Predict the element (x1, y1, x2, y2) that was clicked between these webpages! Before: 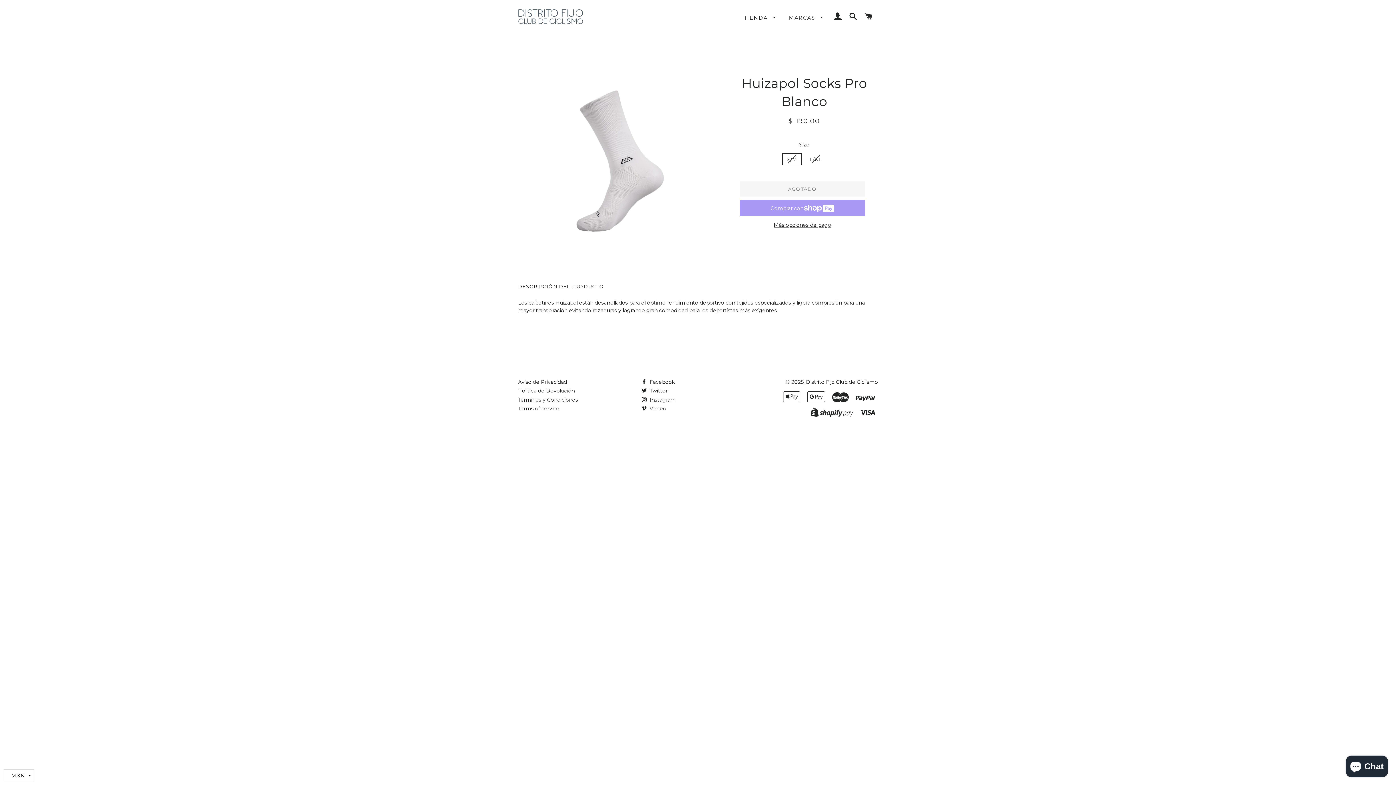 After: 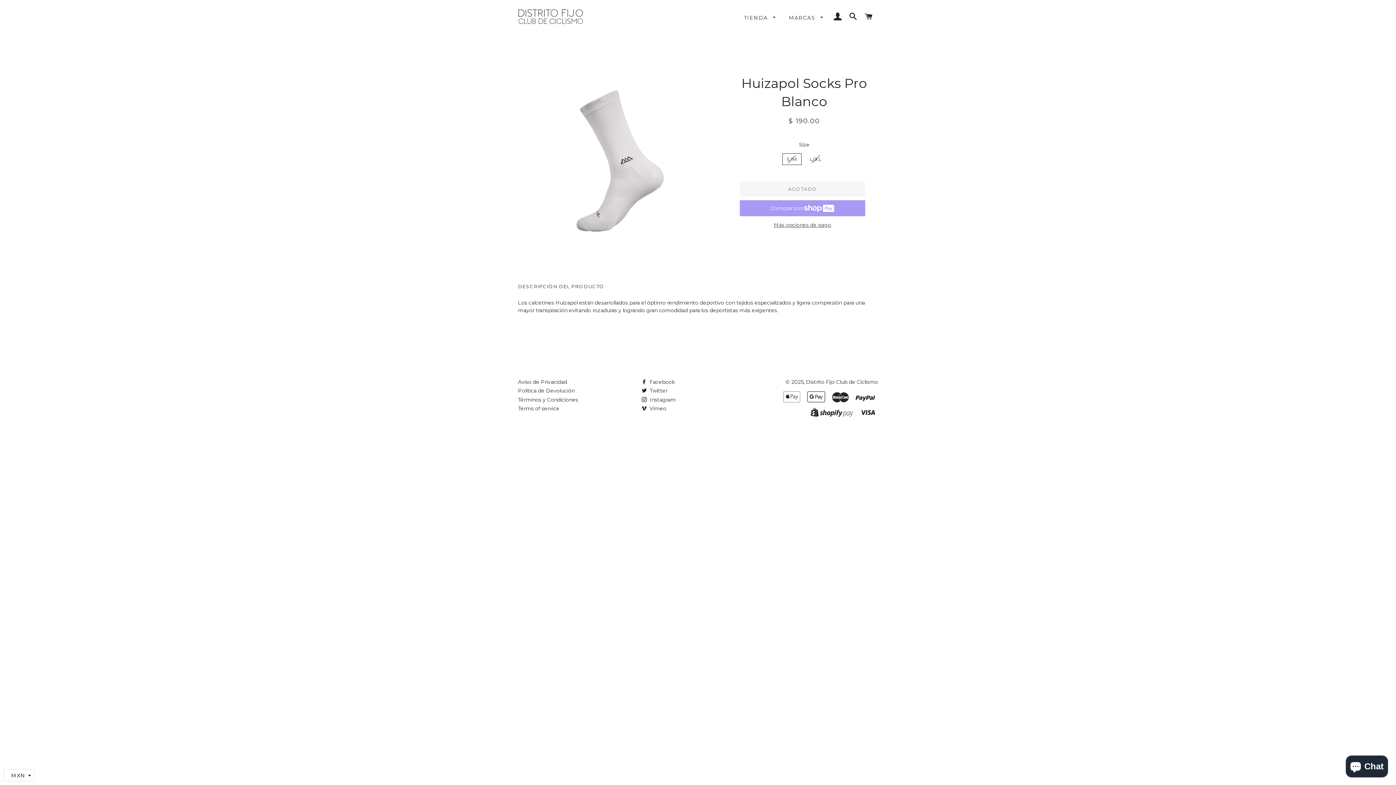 Action: label: Más opciones de pago bbox: (739, 221, 865, 229)